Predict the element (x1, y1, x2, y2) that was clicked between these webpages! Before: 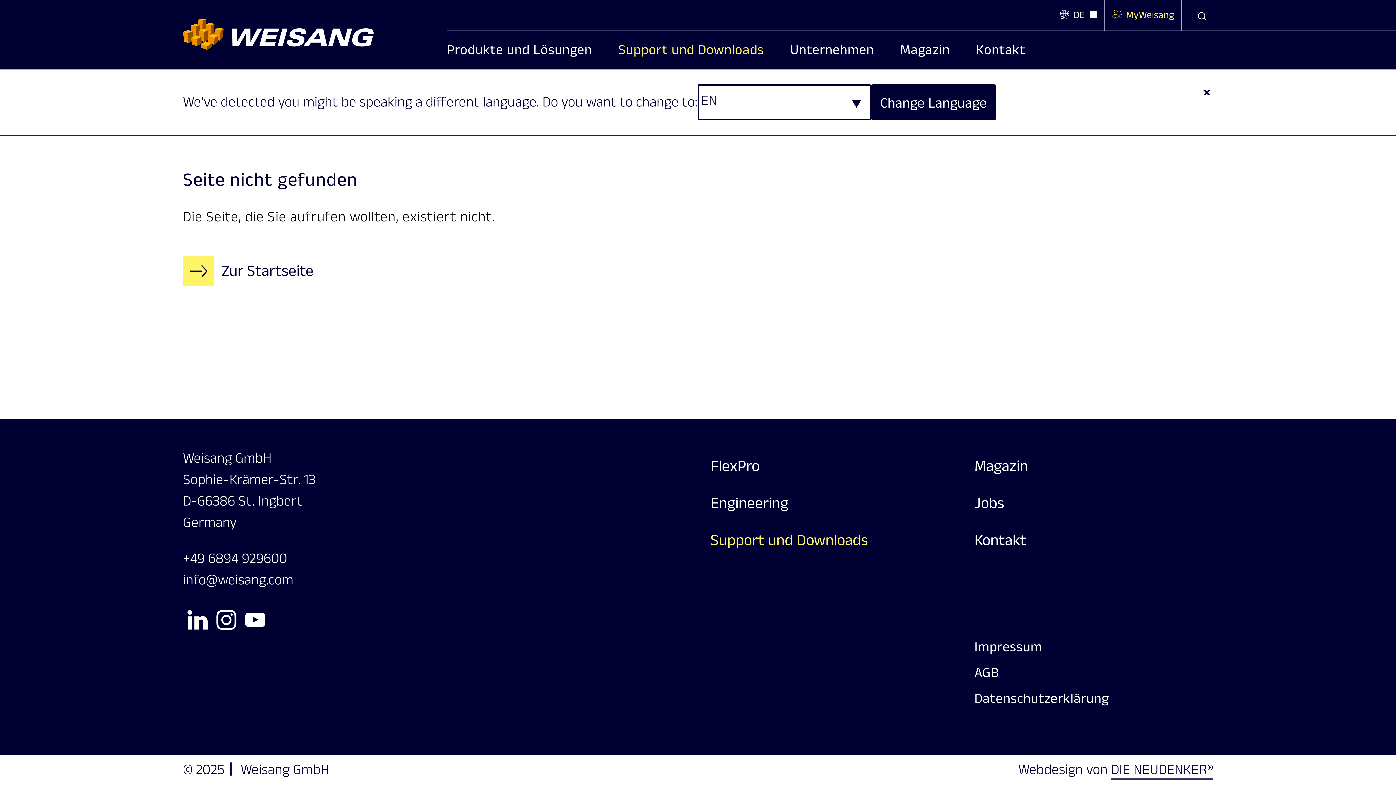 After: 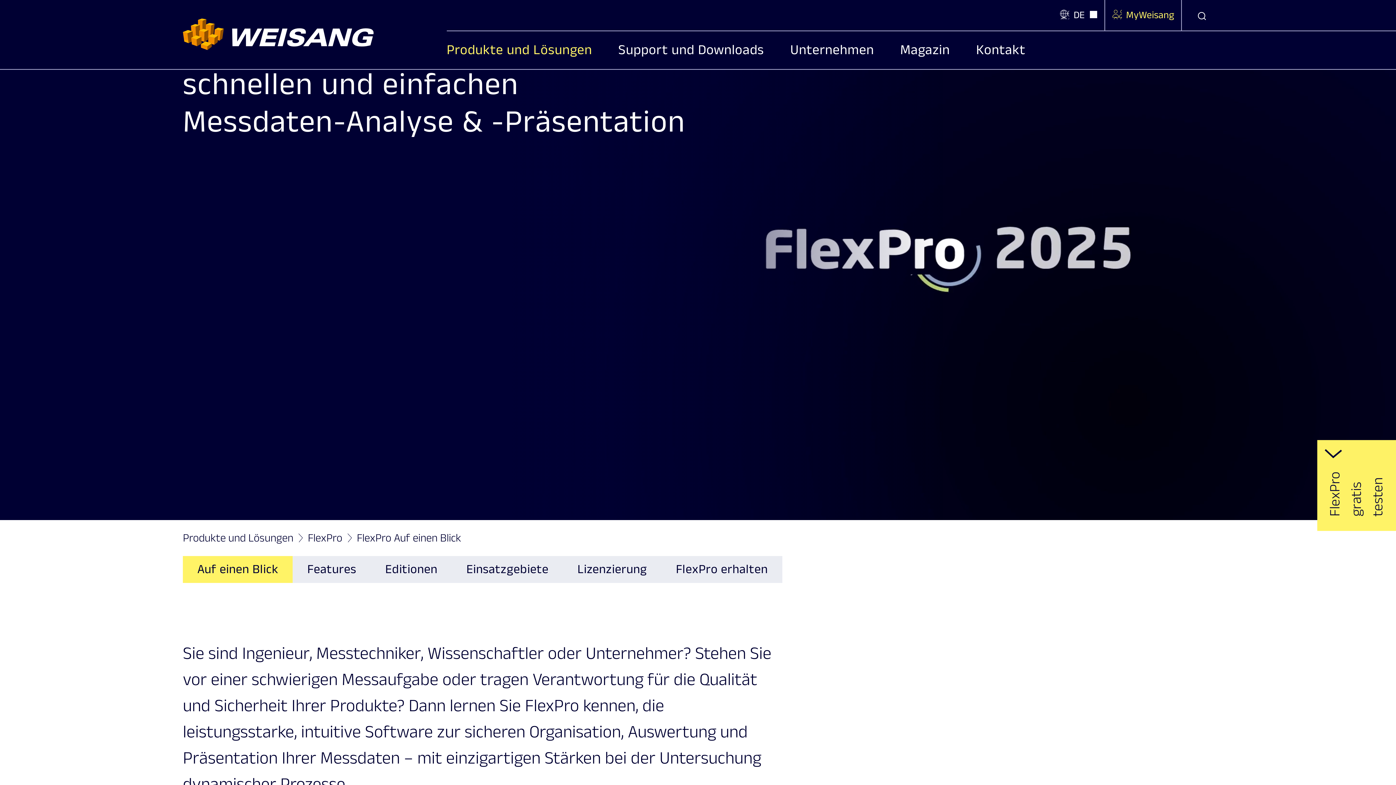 Action: label: FlexPro bbox: (710, 448, 949, 485)